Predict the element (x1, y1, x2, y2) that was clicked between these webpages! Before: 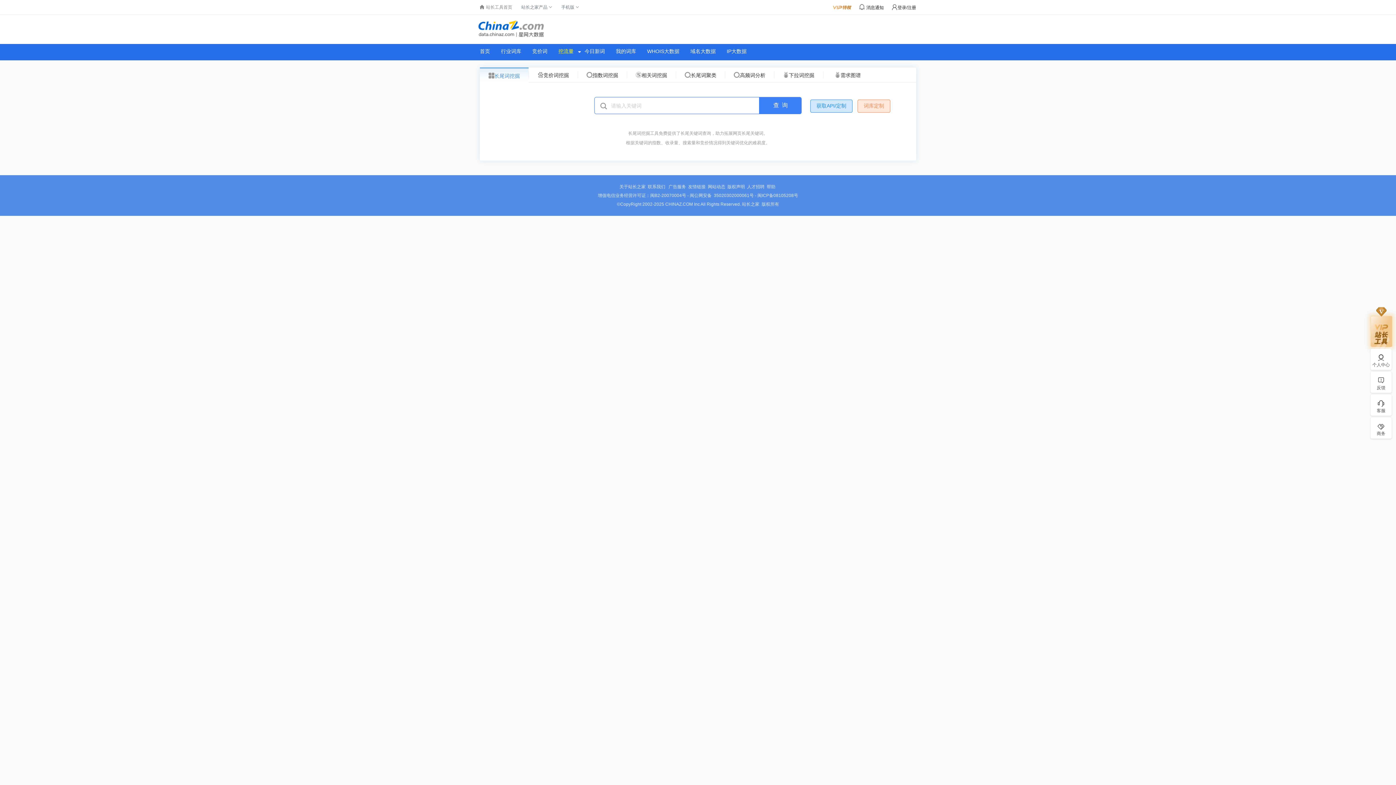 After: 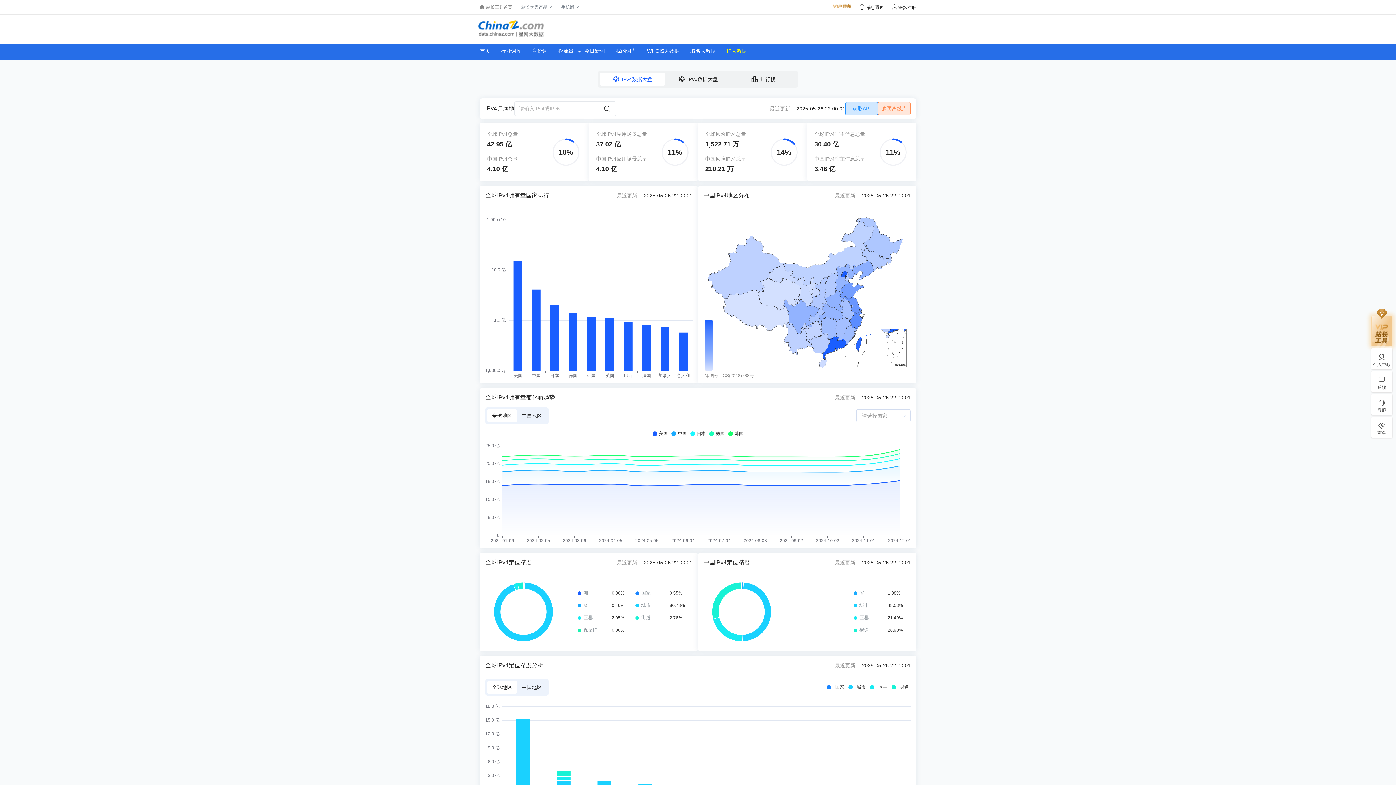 Action: label: IP大数据 bbox: (721, 48, 746, 54)